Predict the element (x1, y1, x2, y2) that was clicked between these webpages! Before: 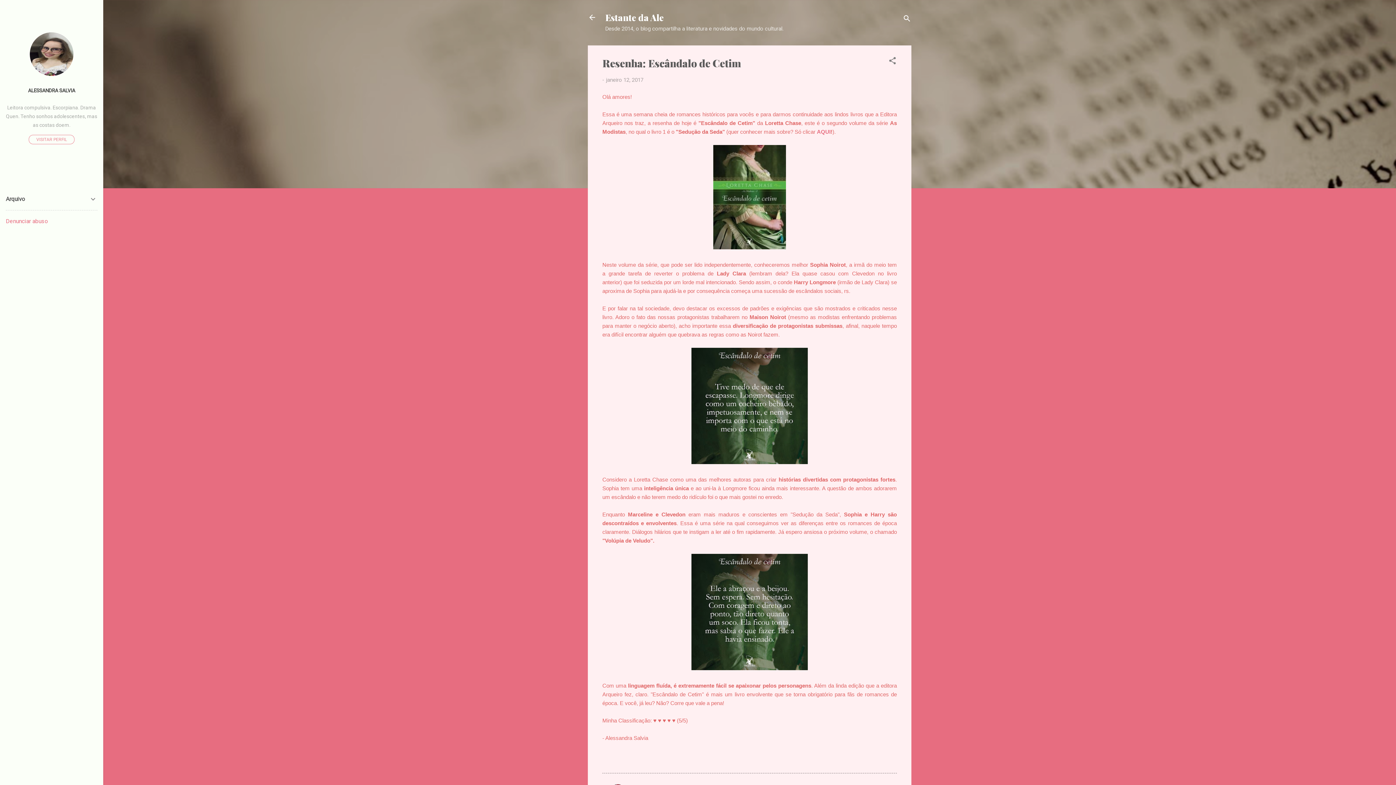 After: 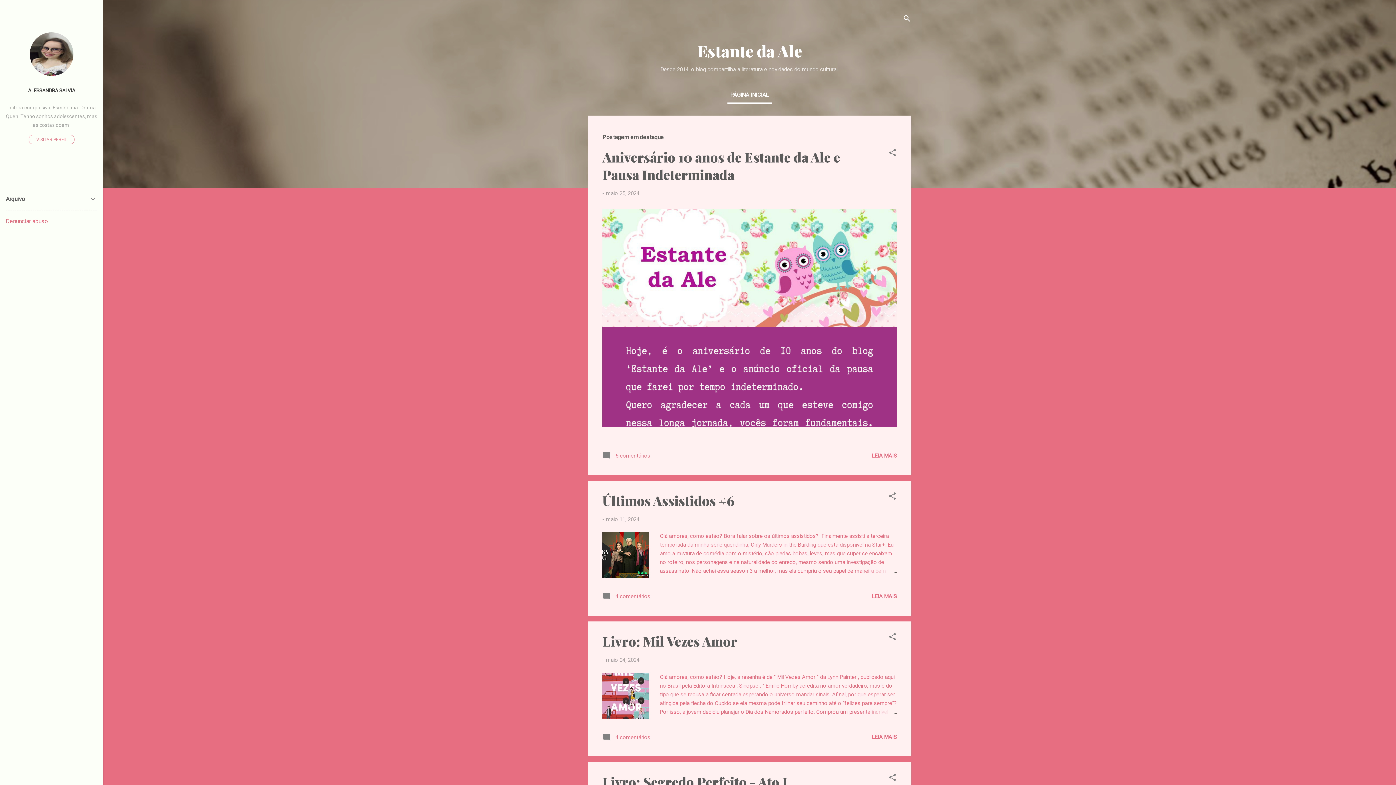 Action: label: Estante da Ale bbox: (605, 11, 664, 23)